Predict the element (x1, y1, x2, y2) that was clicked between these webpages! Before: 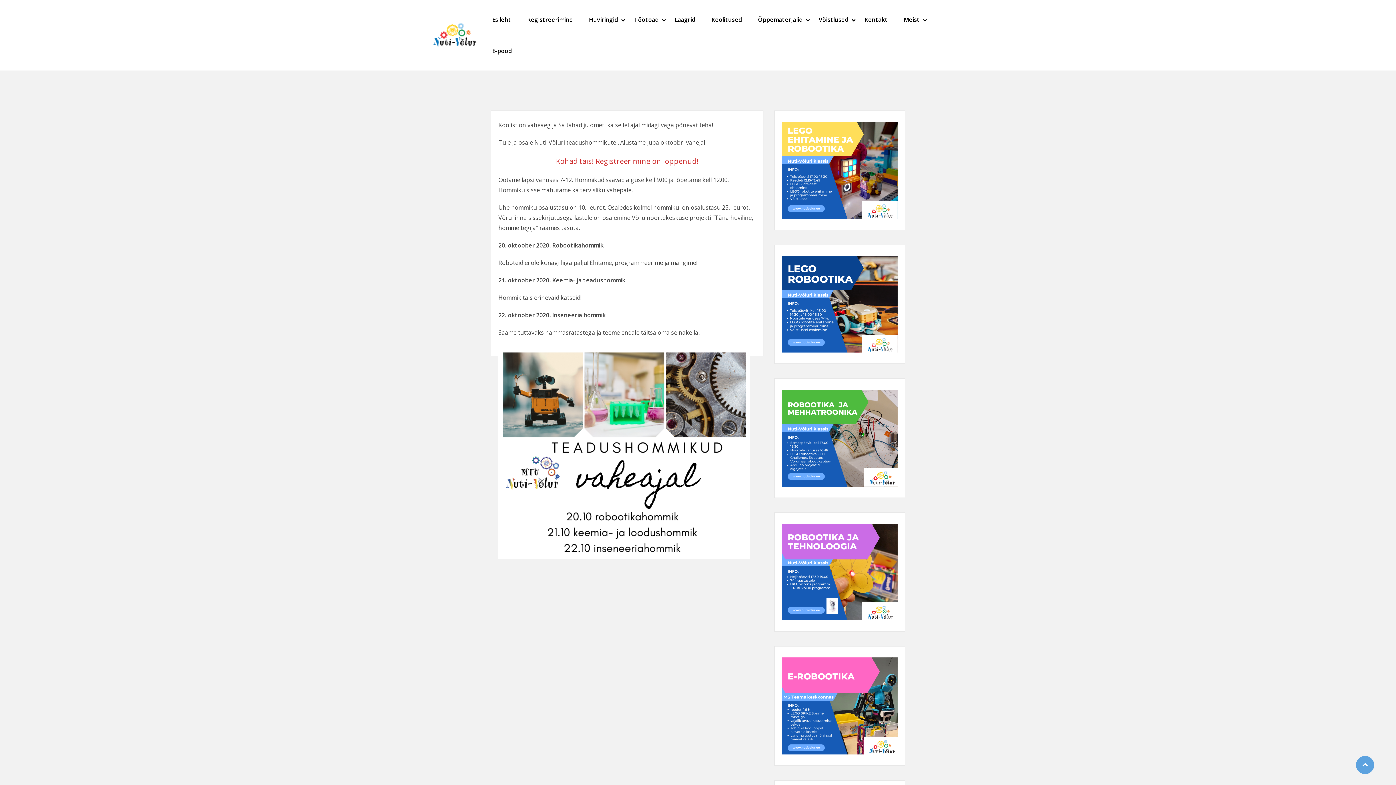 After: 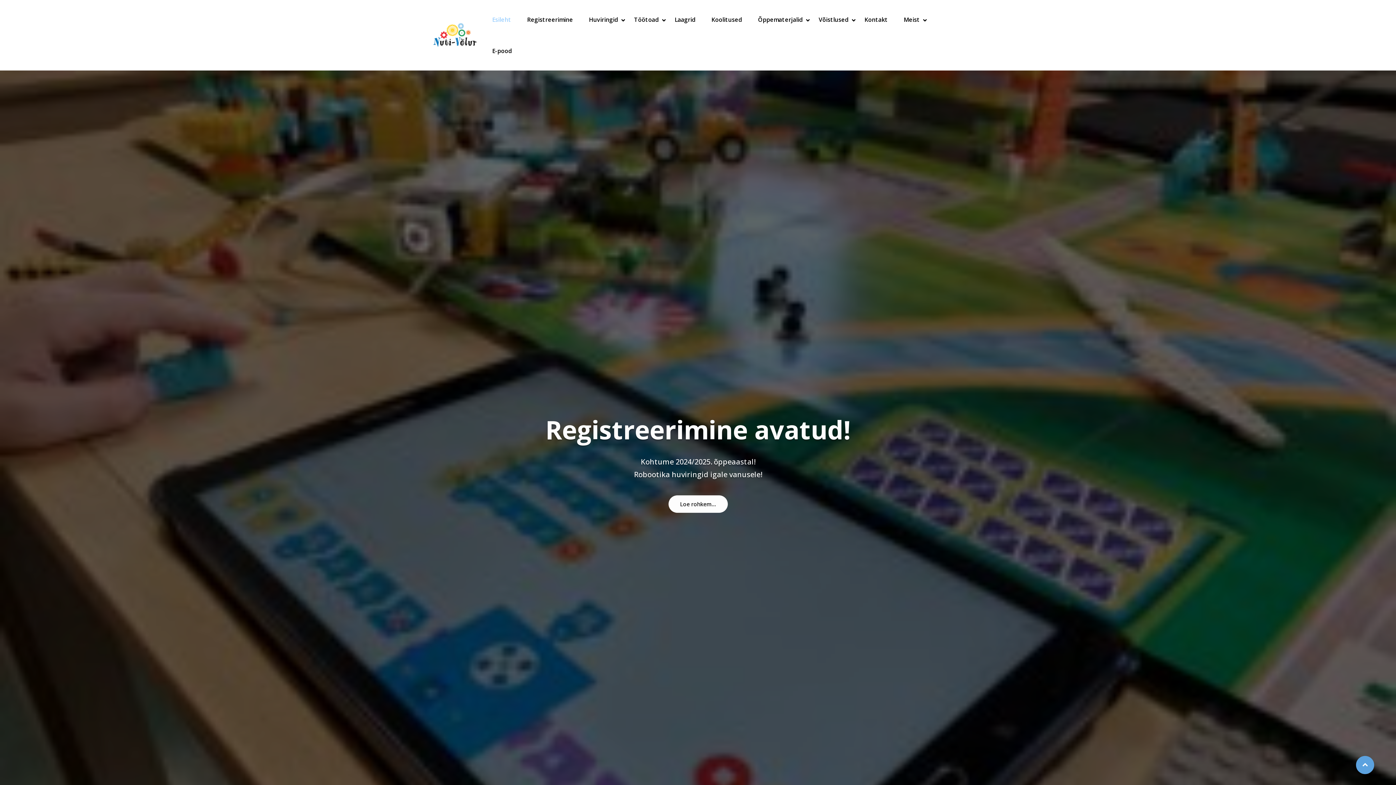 Action: bbox: (492, 15, 511, 23) label: Esileht